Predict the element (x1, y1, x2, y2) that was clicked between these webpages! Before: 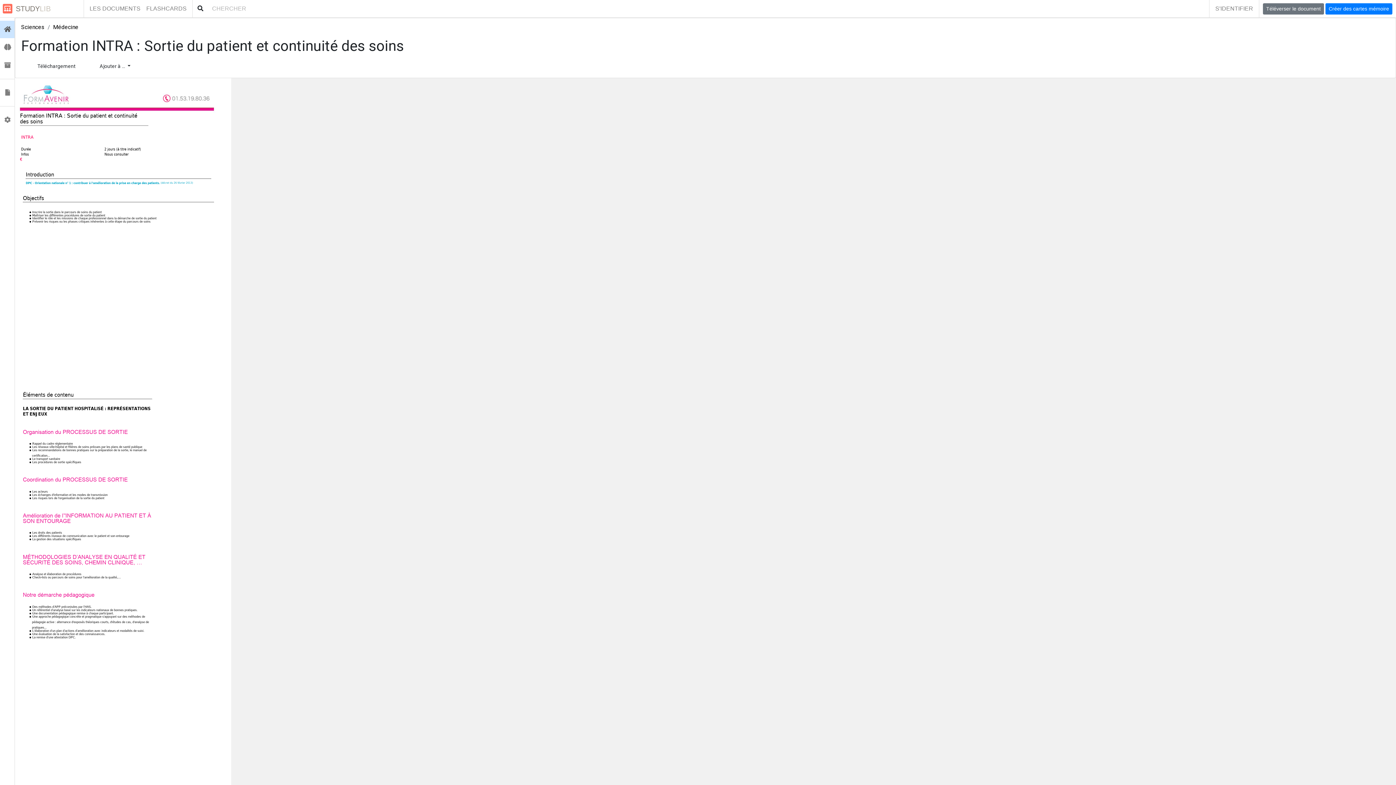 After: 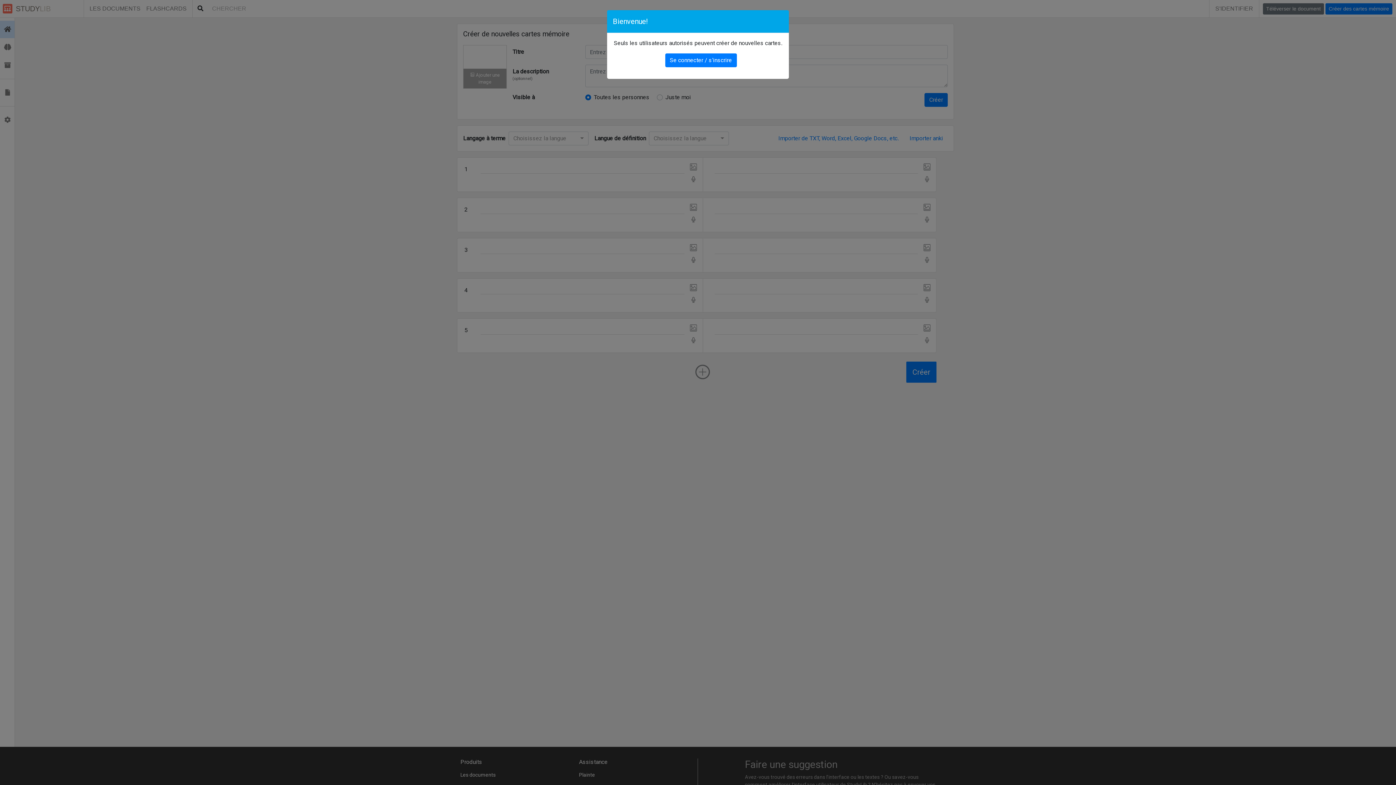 Action: label: Créer des cartes mémoire bbox: (1325, 3, 1392, 14)